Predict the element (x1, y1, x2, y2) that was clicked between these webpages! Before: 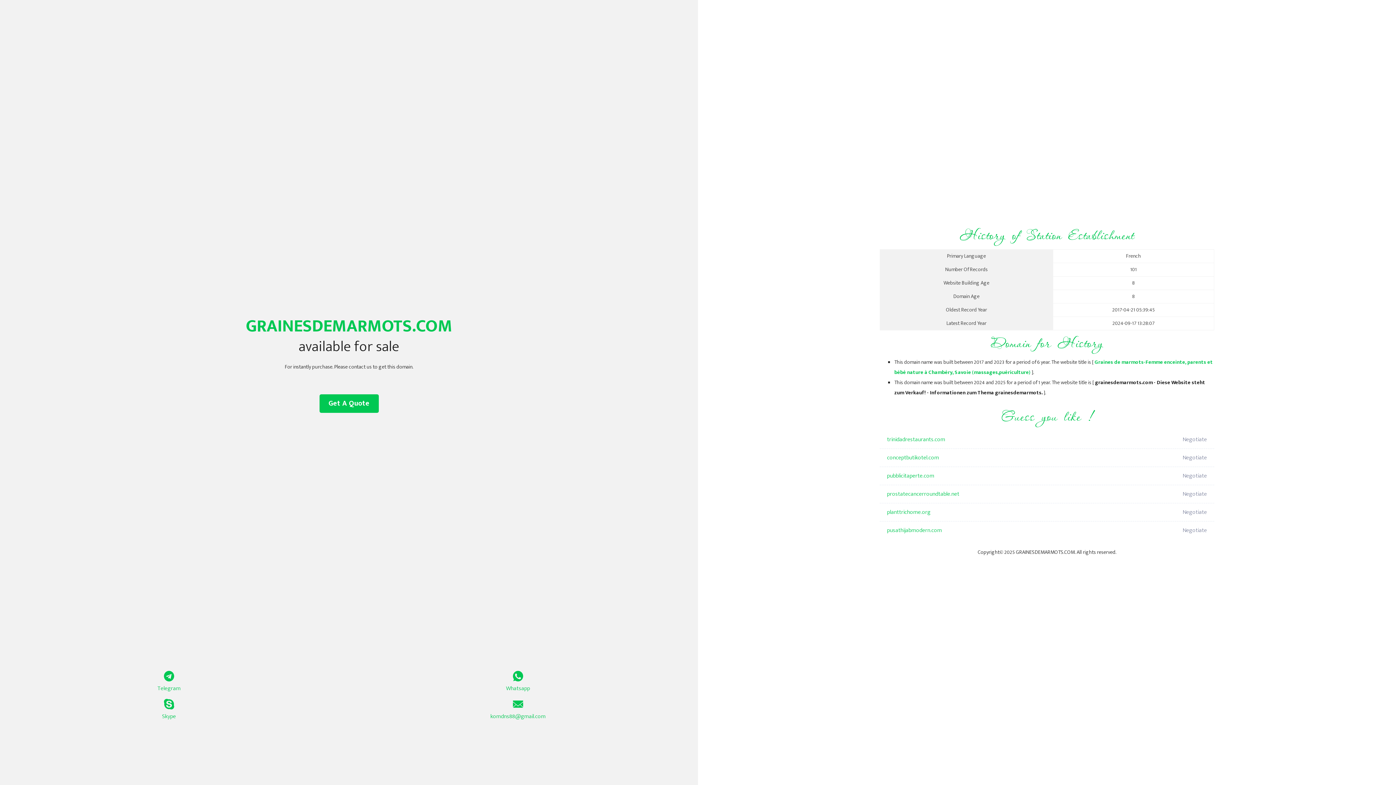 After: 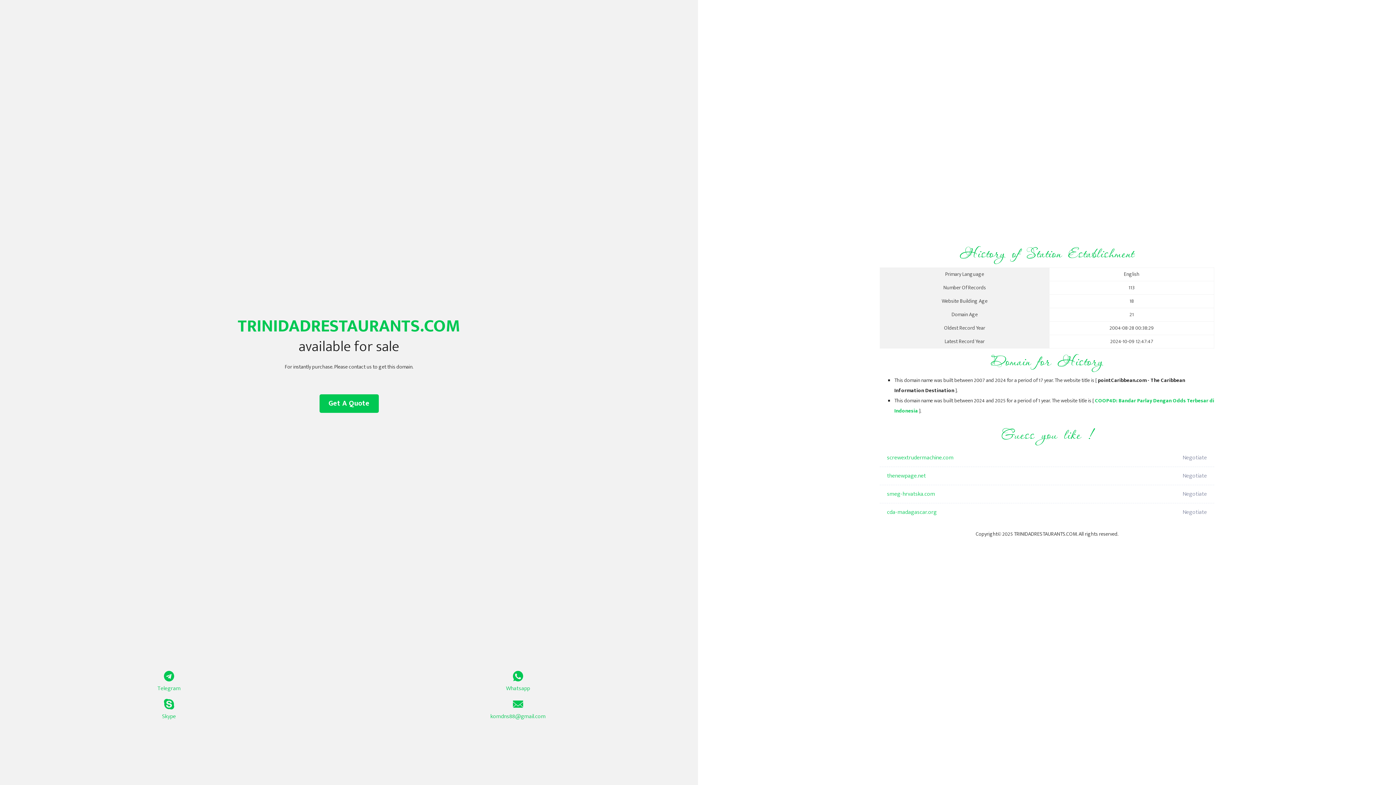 Action: label: trinidadrestaurants.com bbox: (887, 430, 1098, 449)